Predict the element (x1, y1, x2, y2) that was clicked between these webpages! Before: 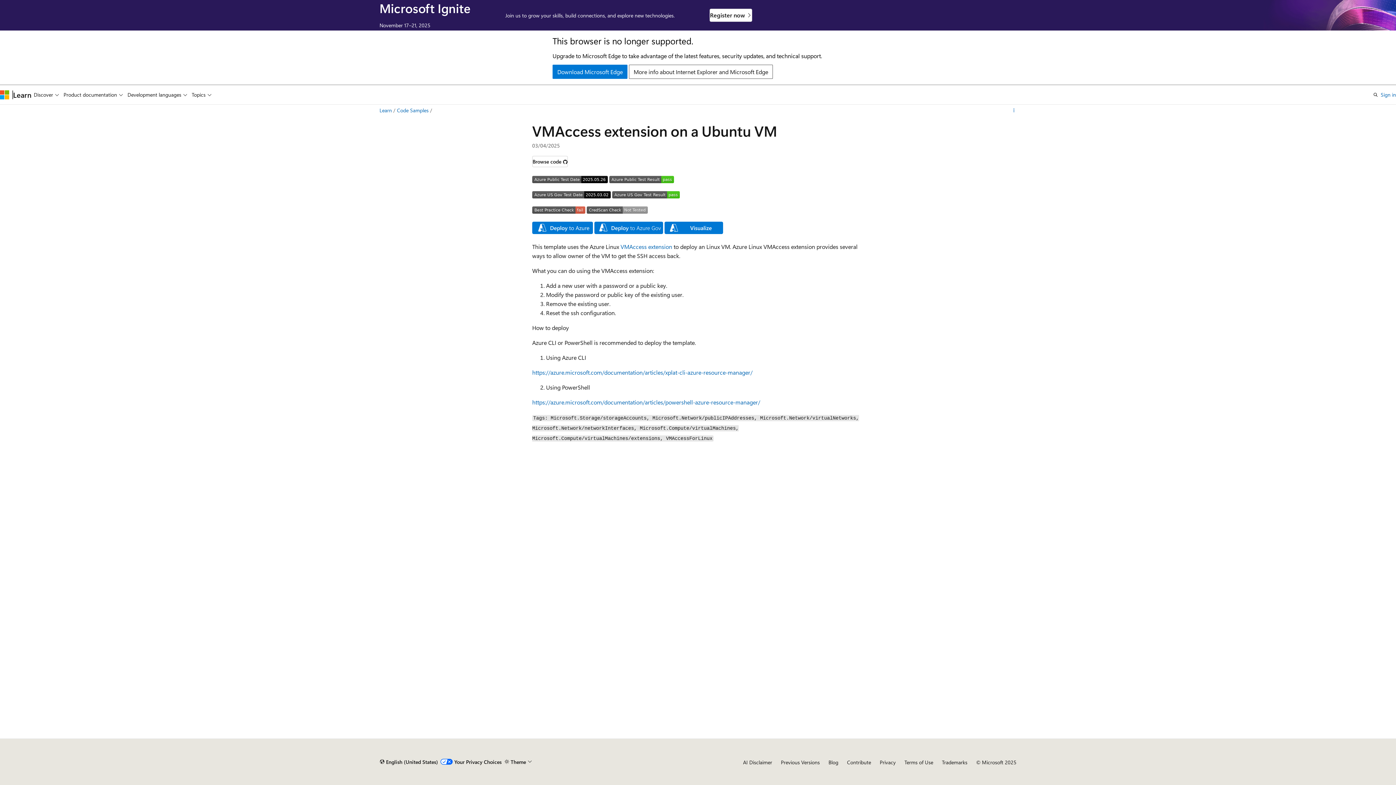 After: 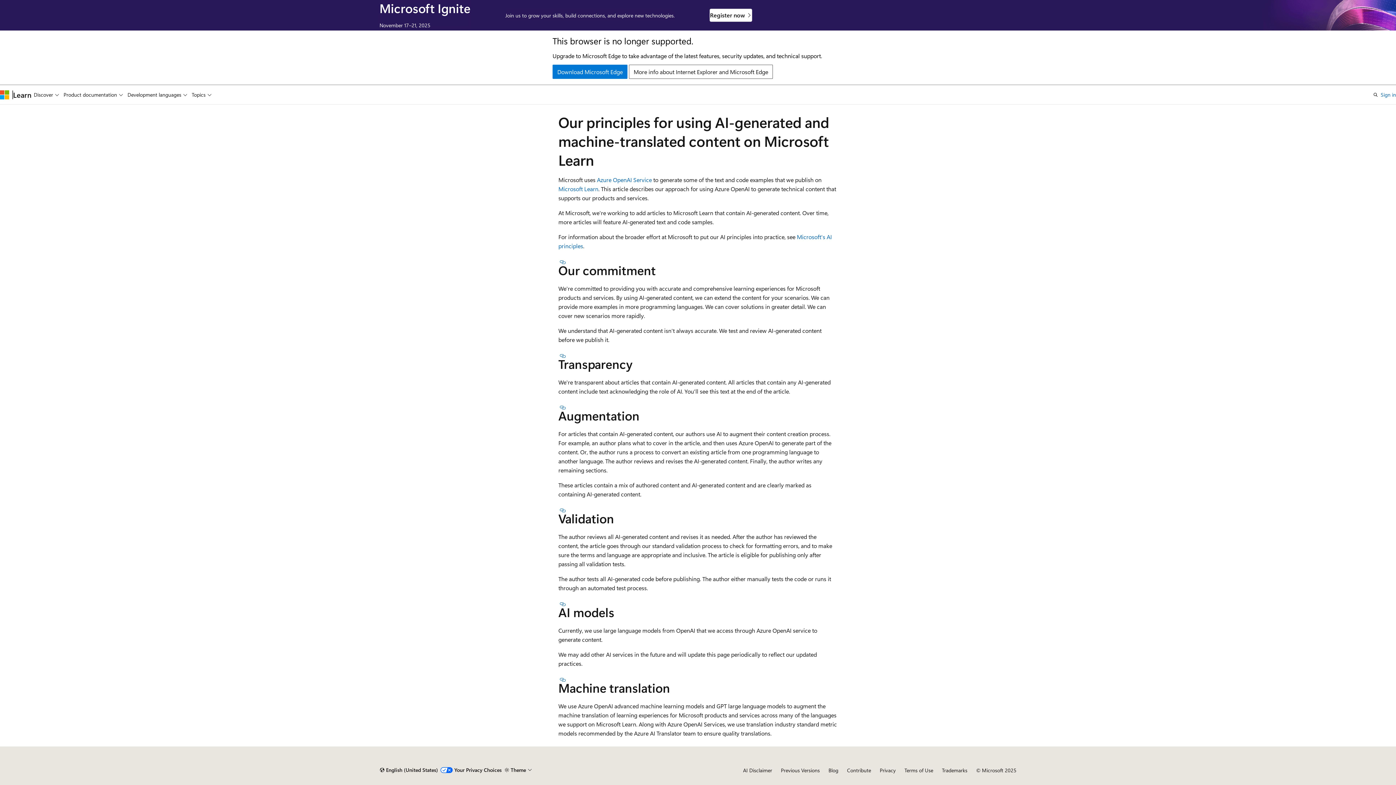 Action: label: AI Disclaimer bbox: (743, 759, 772, 766)